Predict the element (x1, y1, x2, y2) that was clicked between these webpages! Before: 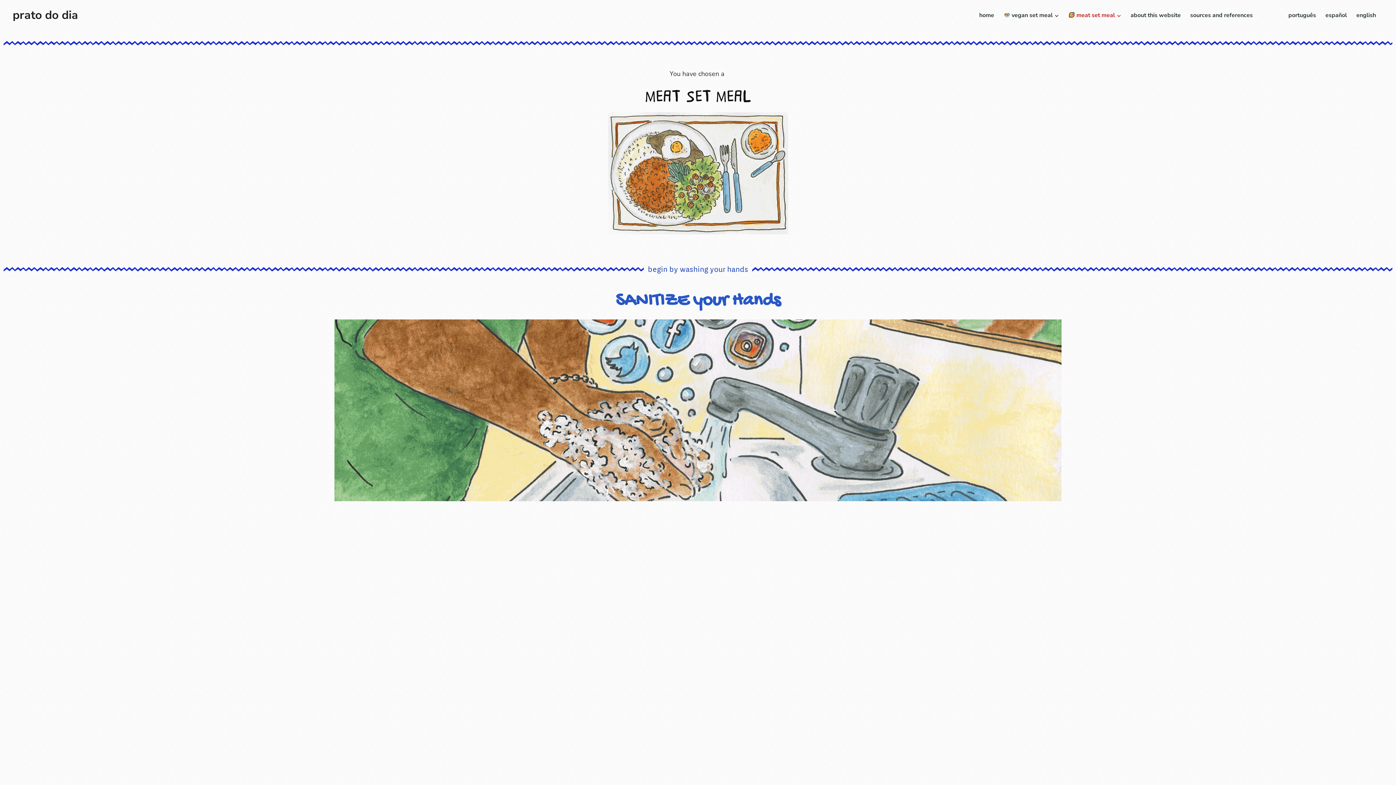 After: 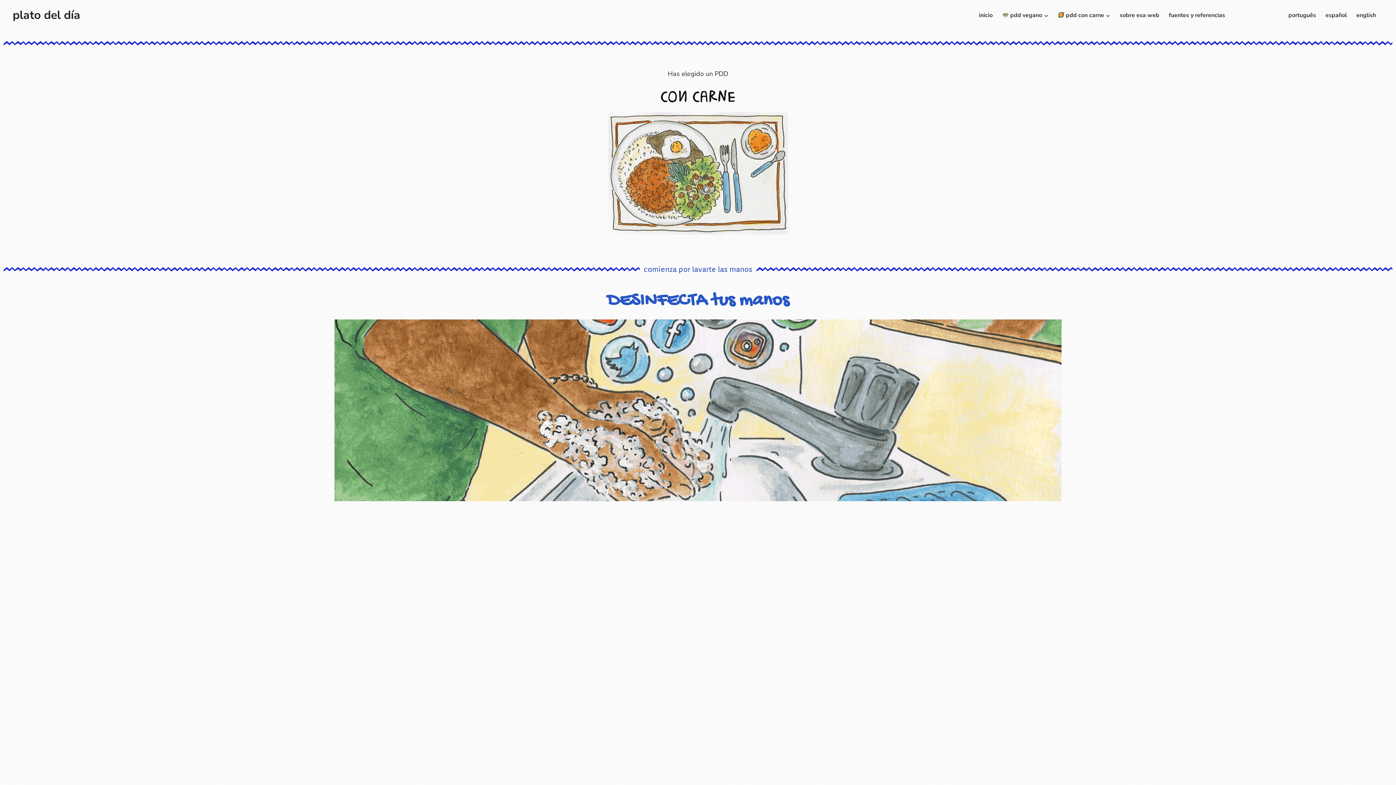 Action: label: español bbox: (1325, 0, 1347, 30)